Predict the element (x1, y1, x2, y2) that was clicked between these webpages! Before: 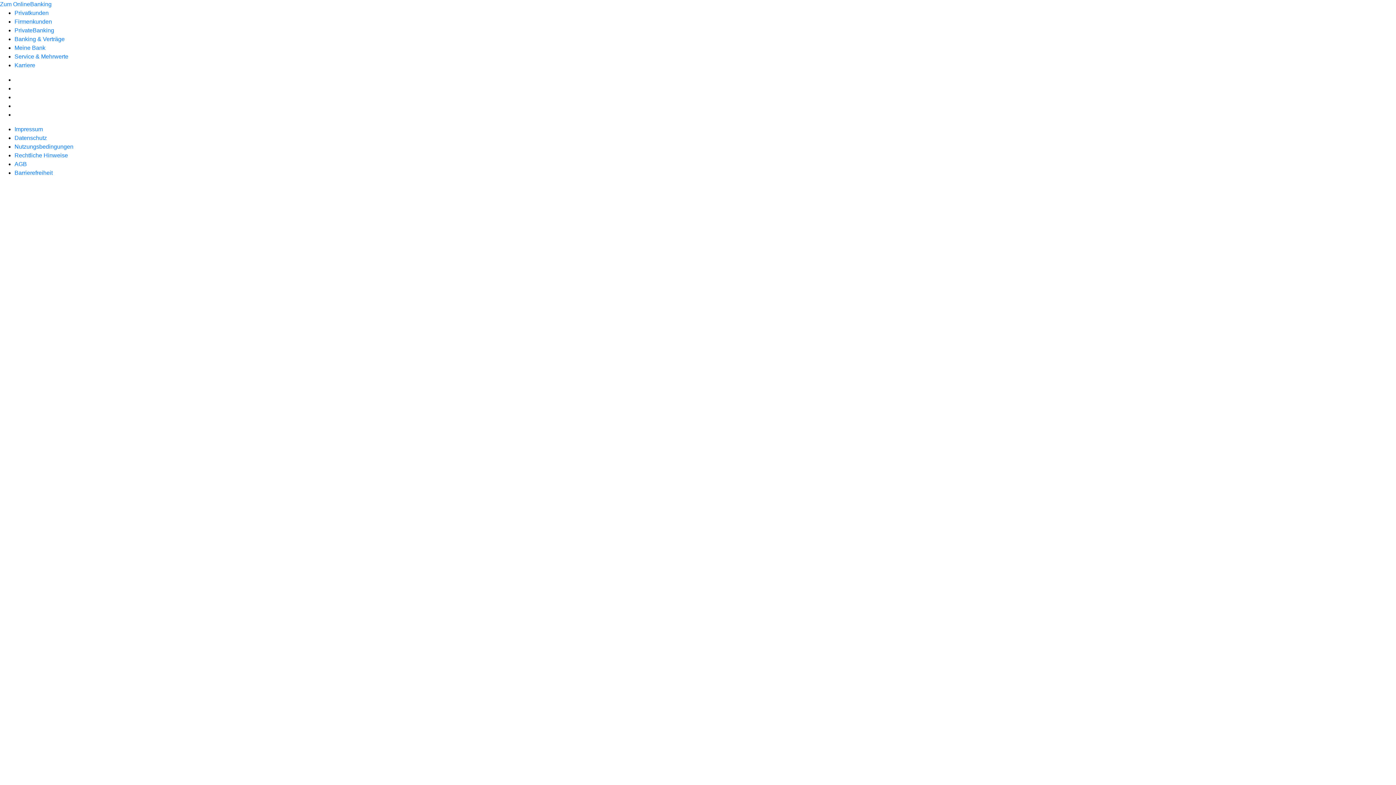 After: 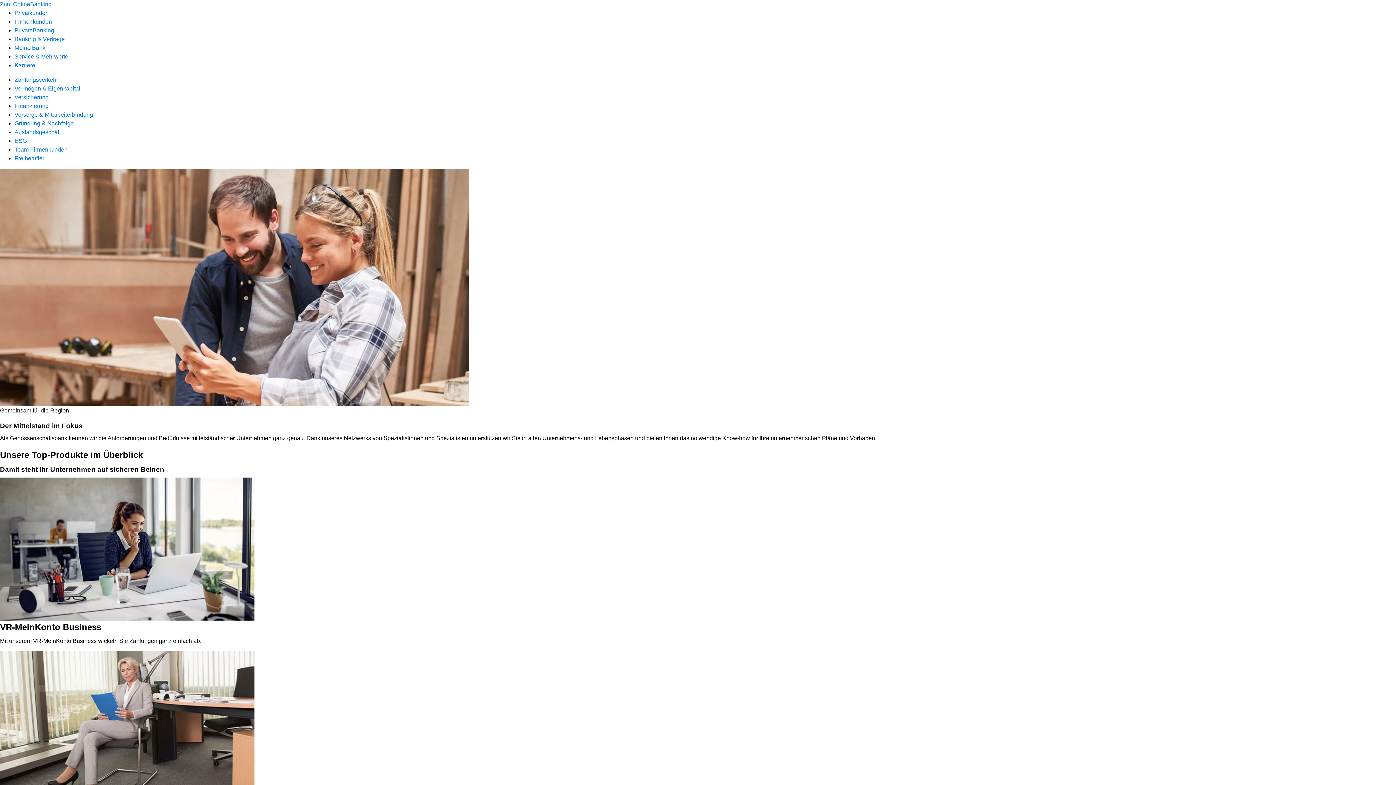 Action: bbox: (14, 18, 52, 24) label: Firmenkunden